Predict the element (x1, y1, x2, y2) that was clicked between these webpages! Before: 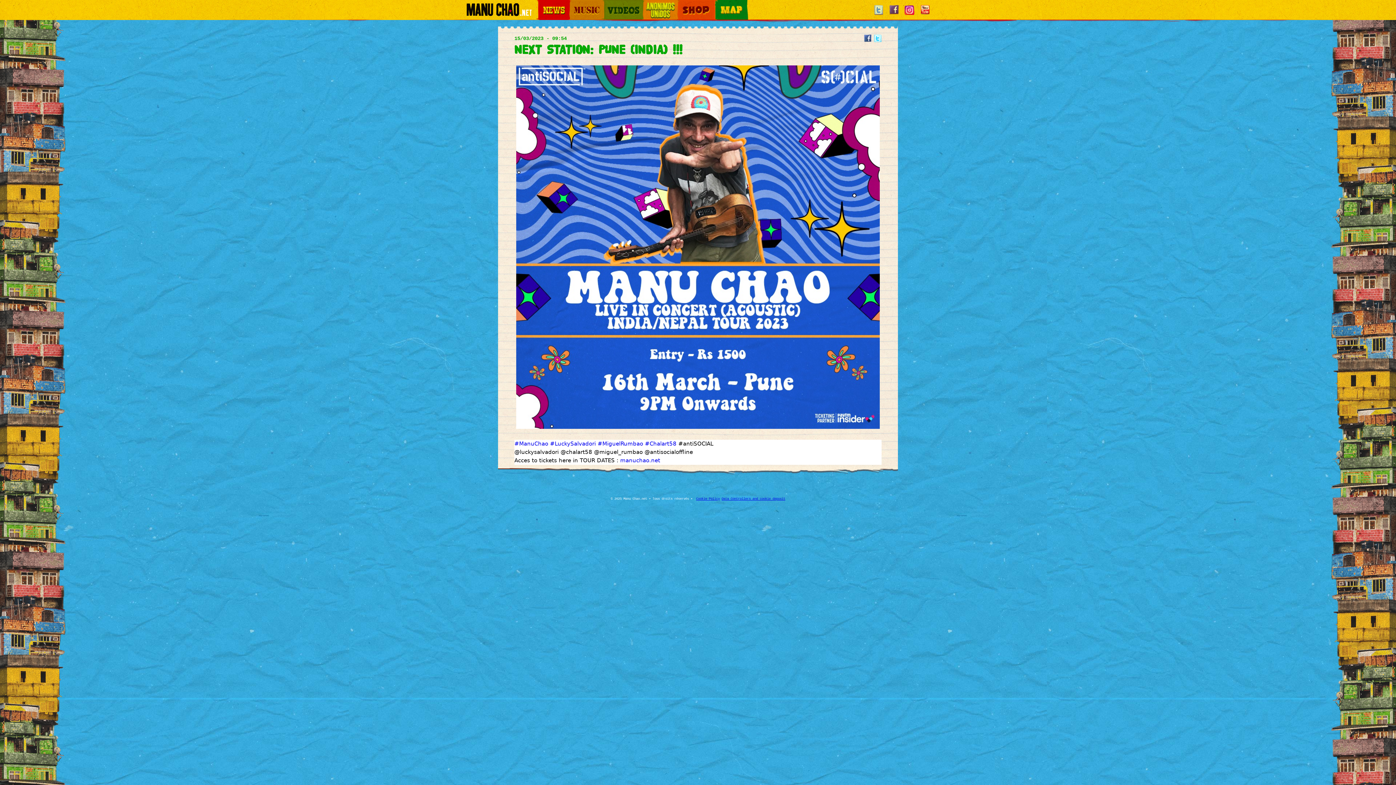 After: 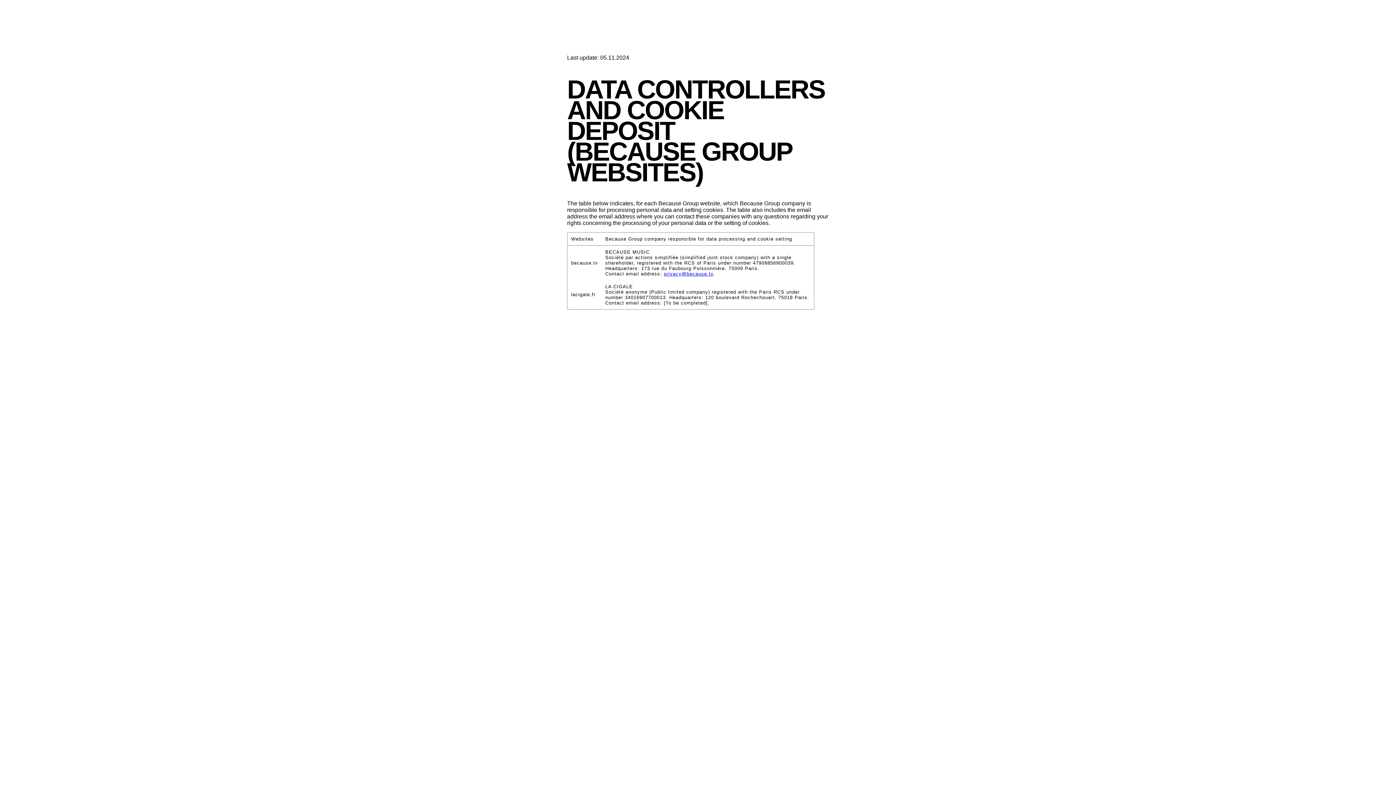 Action: bbox: (721, 497, 785, 501) label: Data Controllers and cookie deposit